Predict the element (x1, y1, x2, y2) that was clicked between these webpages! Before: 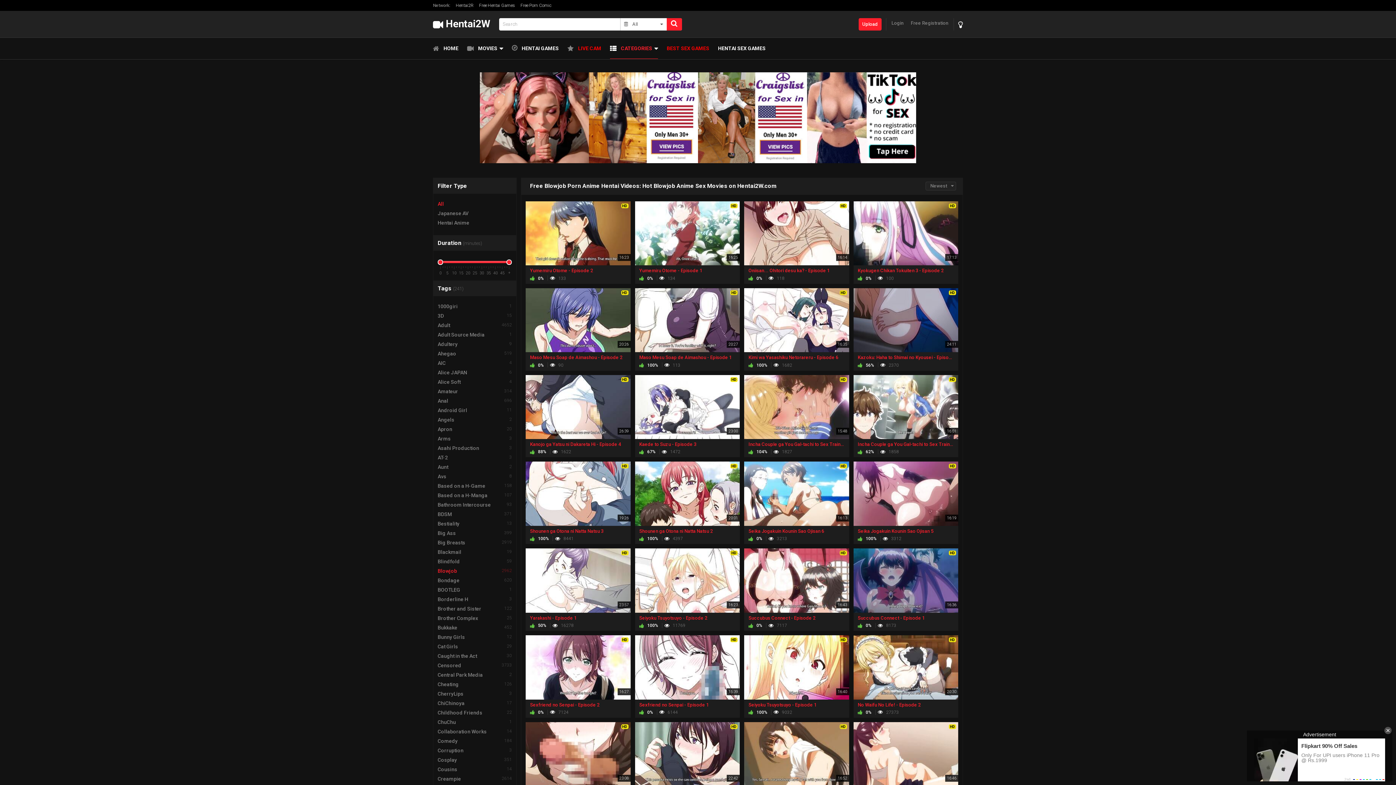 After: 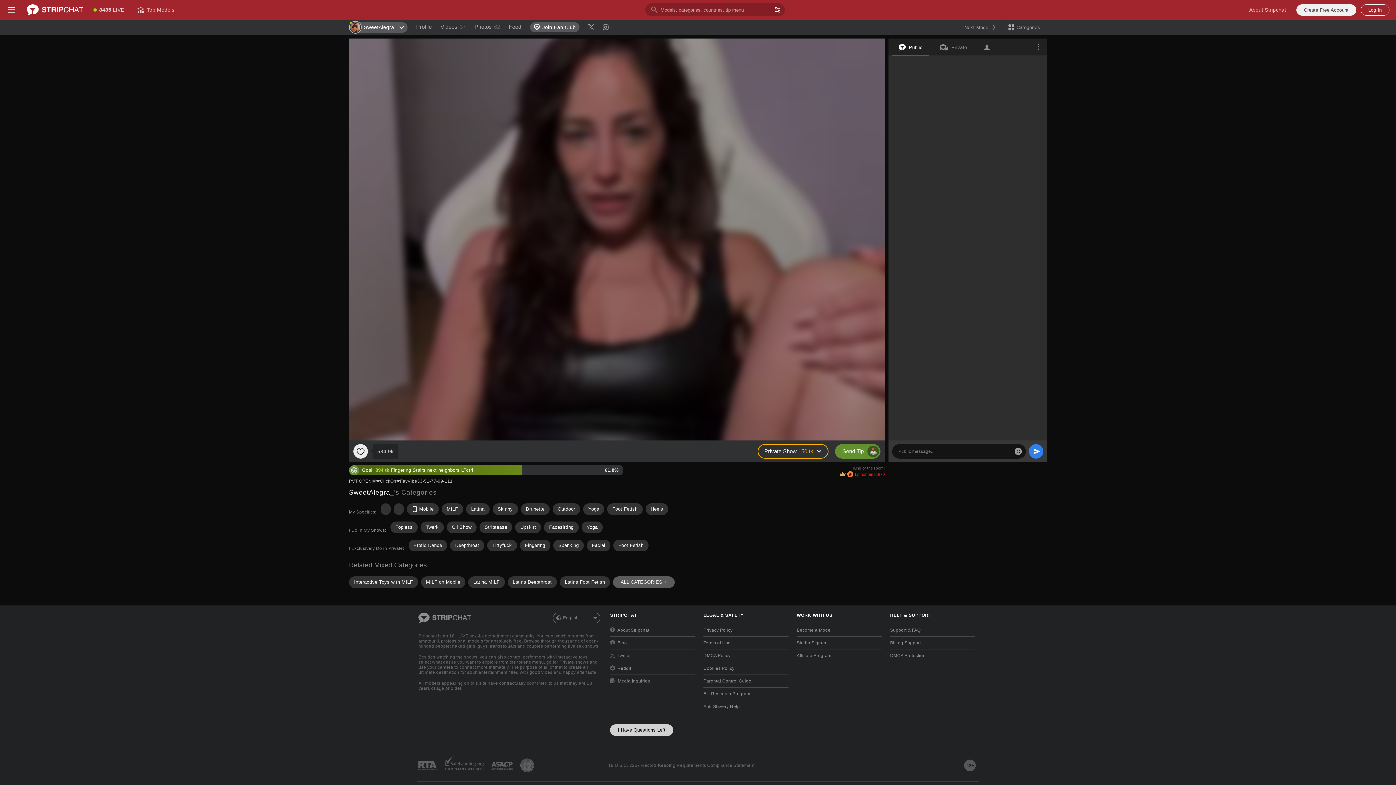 Action: bbox: (437, 501, 512, 508) label: Bathroom Intercourse
93